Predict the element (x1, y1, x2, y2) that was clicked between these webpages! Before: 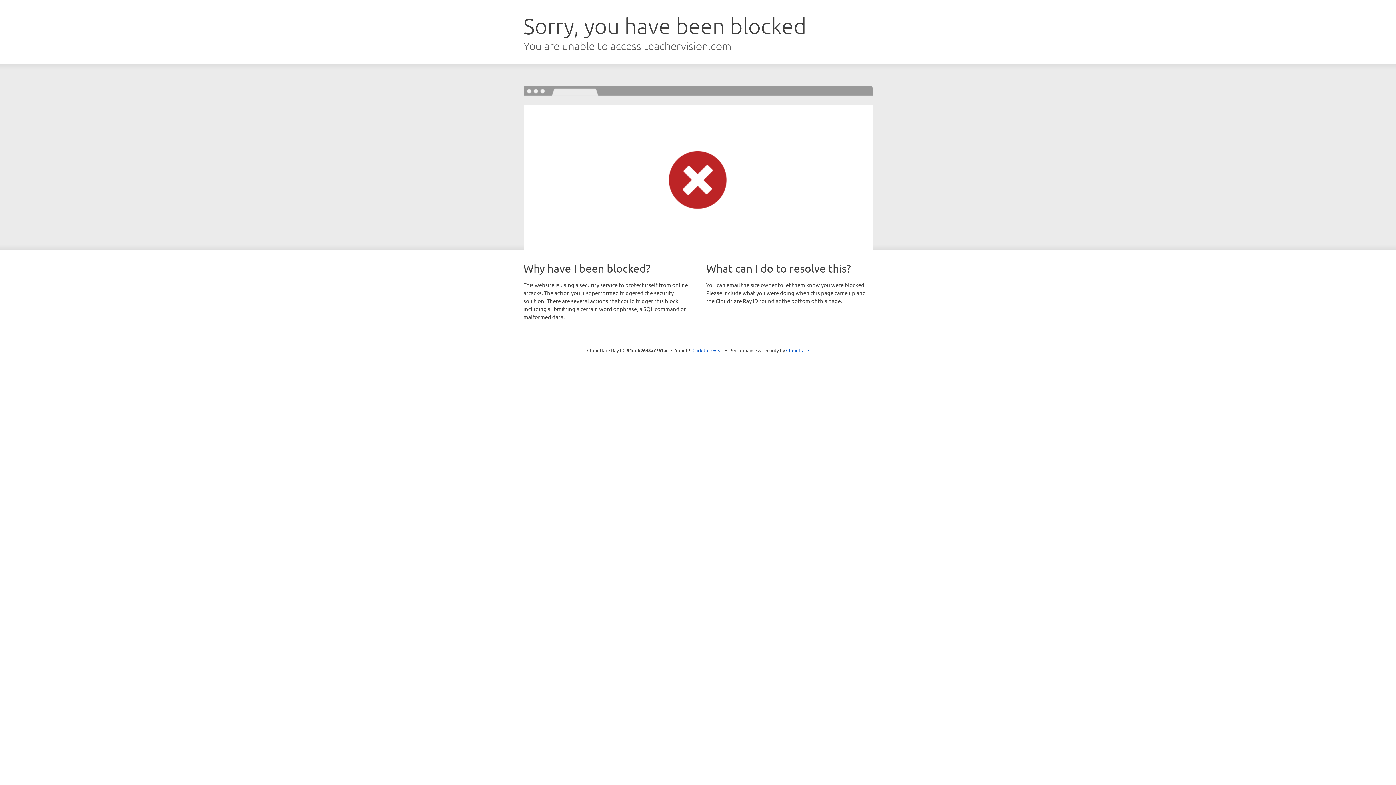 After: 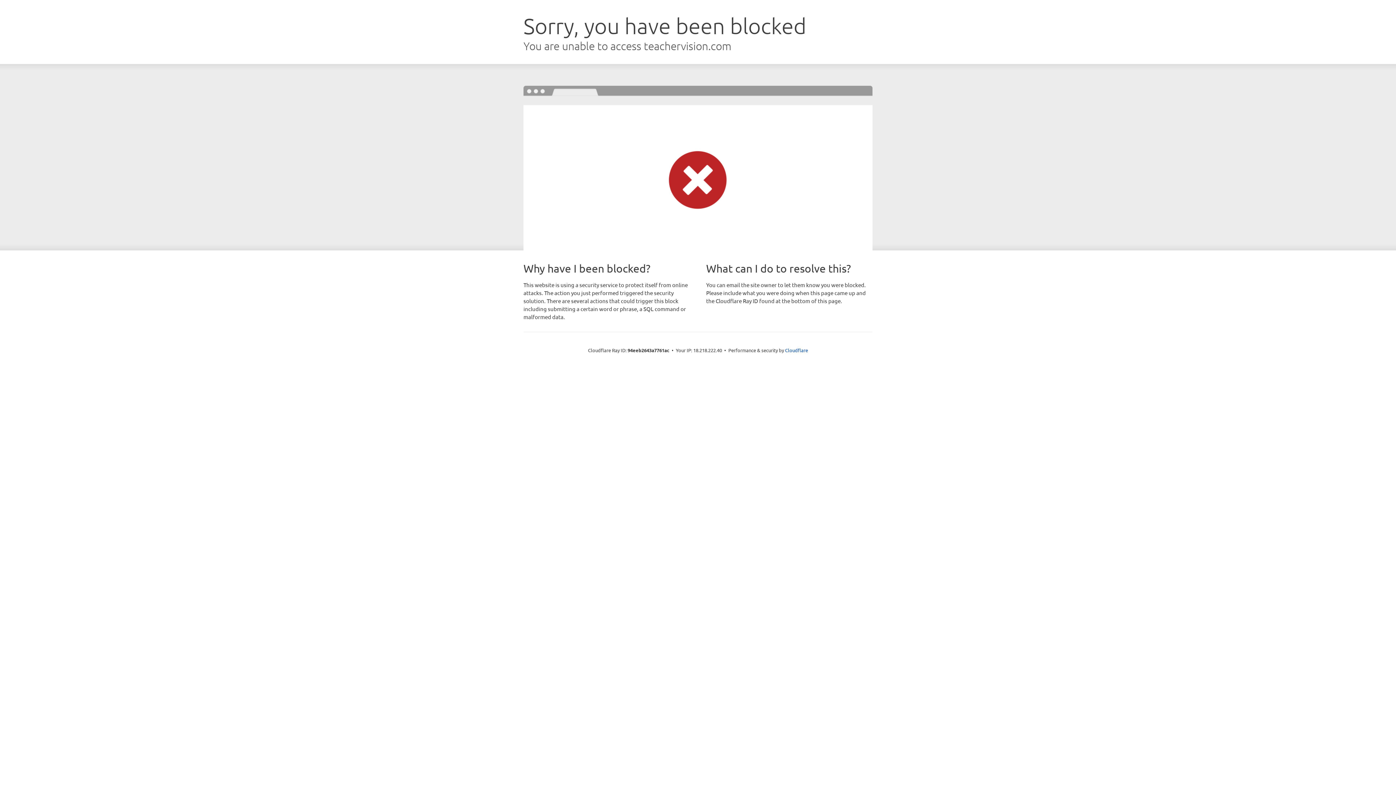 Action: bbox: (692, 346, 723, 353) label: Click to reveal